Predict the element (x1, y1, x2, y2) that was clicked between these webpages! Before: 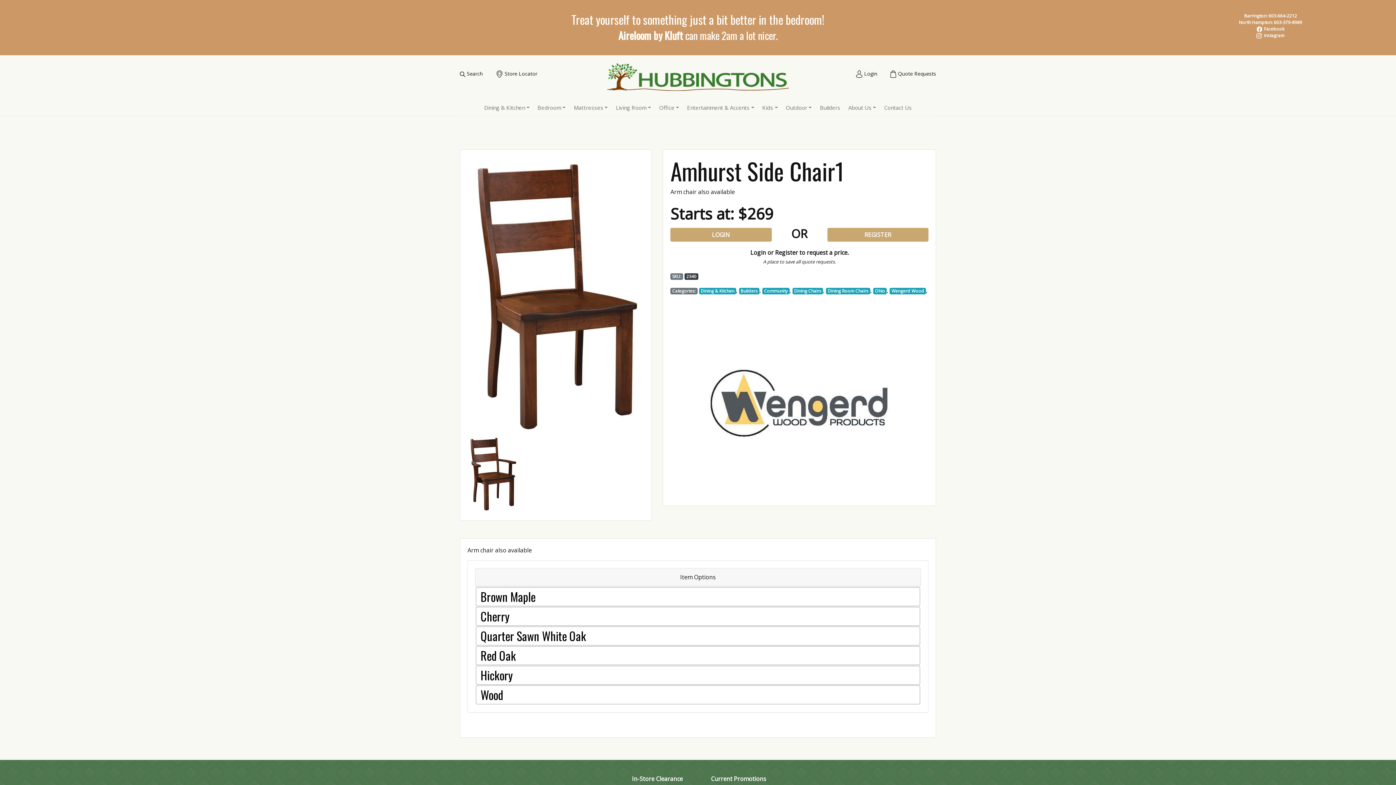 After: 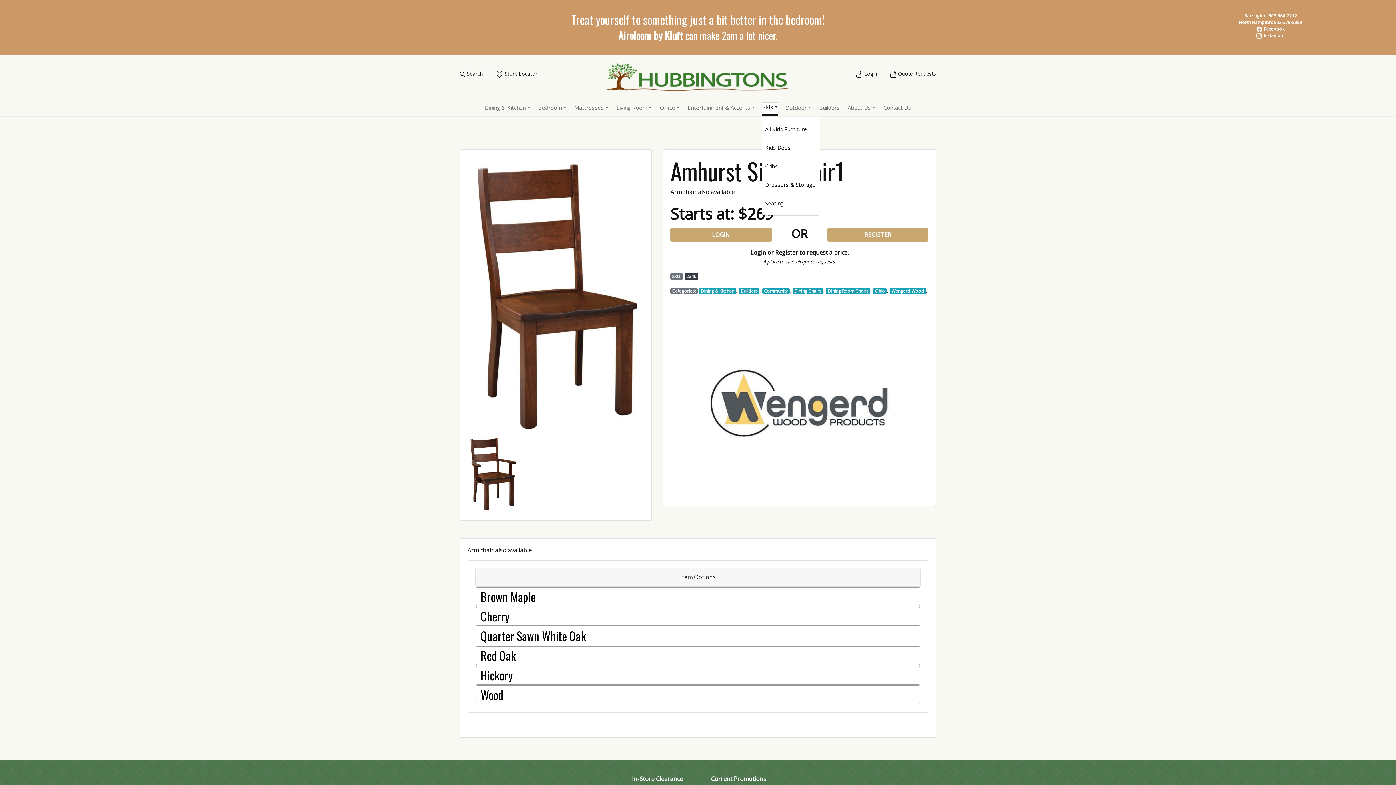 Action: bbox: (761, 102, 779, 116) label: Kids